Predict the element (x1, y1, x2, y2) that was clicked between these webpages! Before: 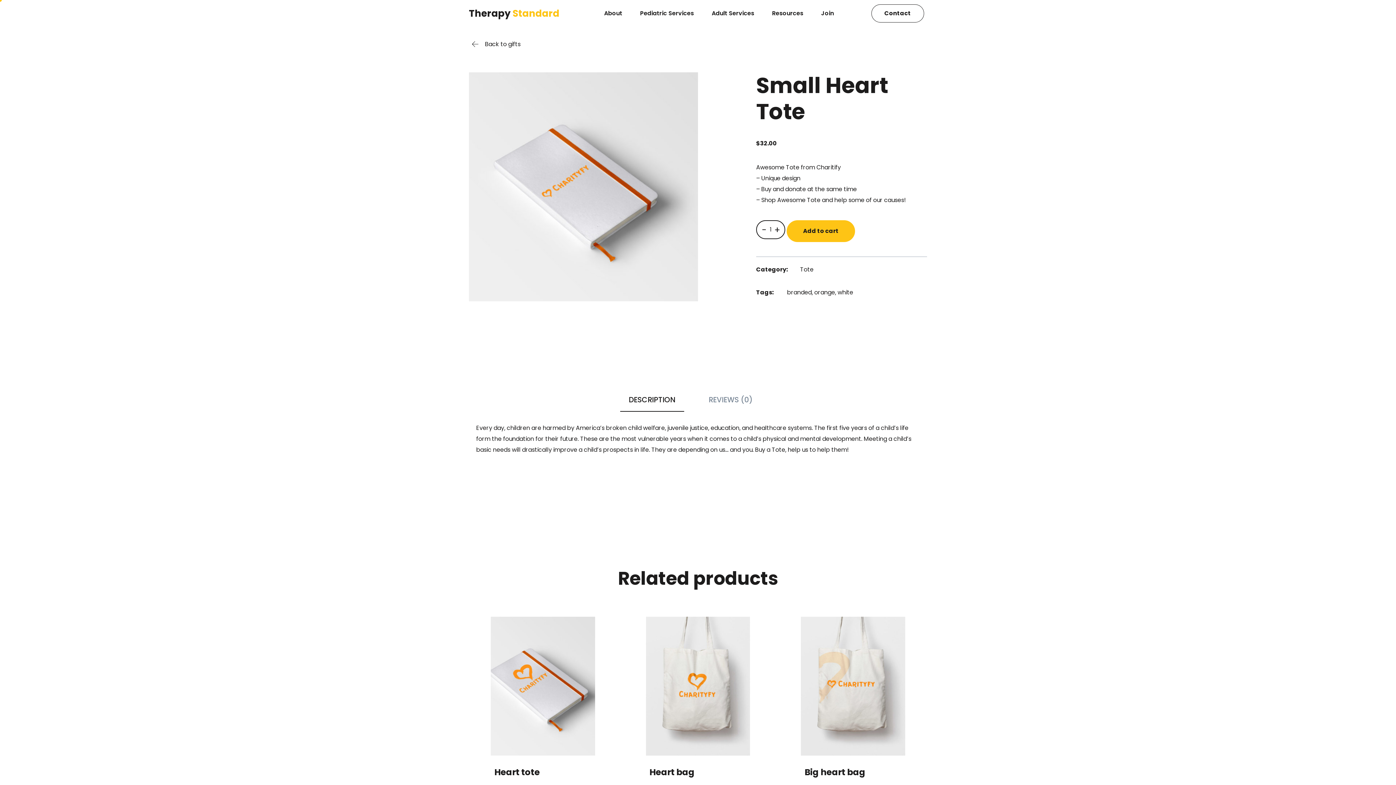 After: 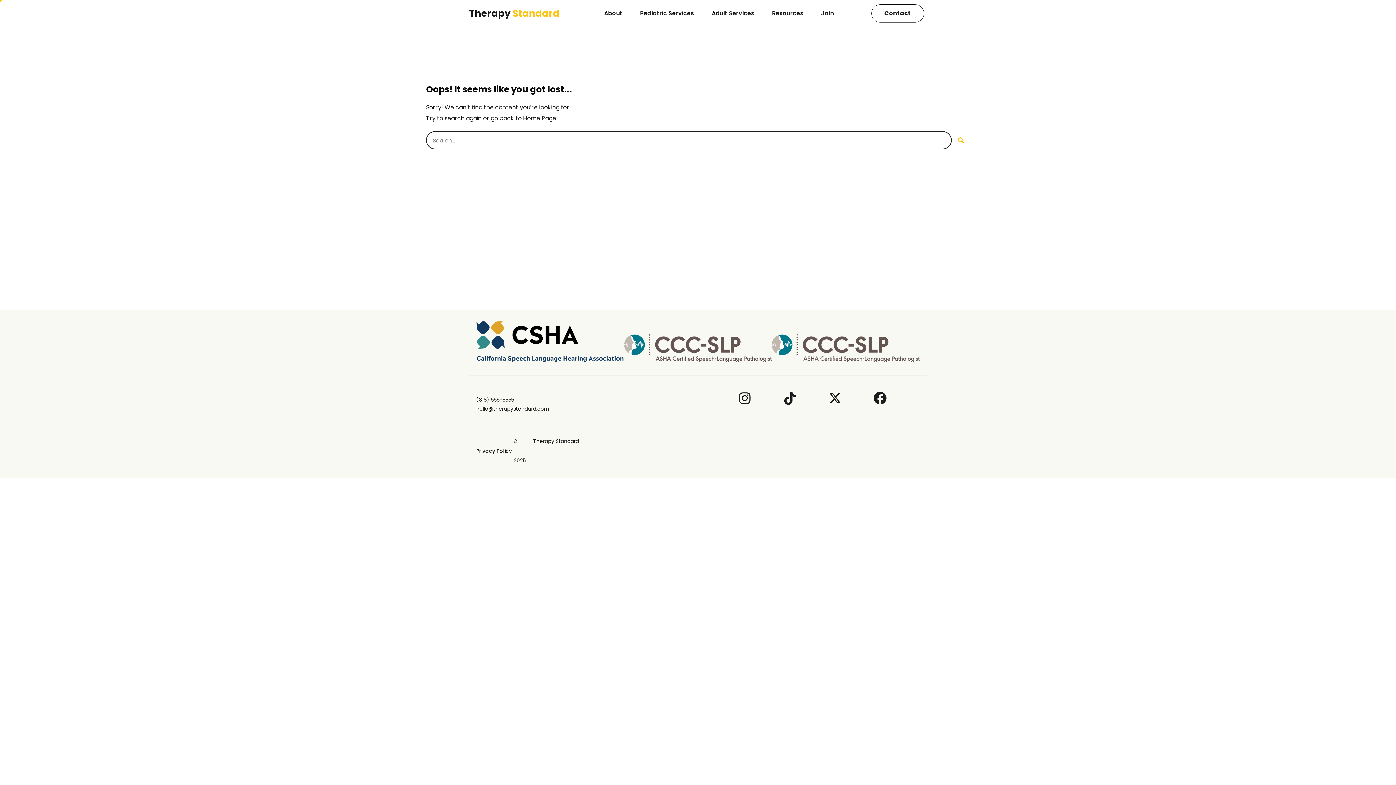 Action: label: Back to gifts bbox: (485, 40, 520, 48)